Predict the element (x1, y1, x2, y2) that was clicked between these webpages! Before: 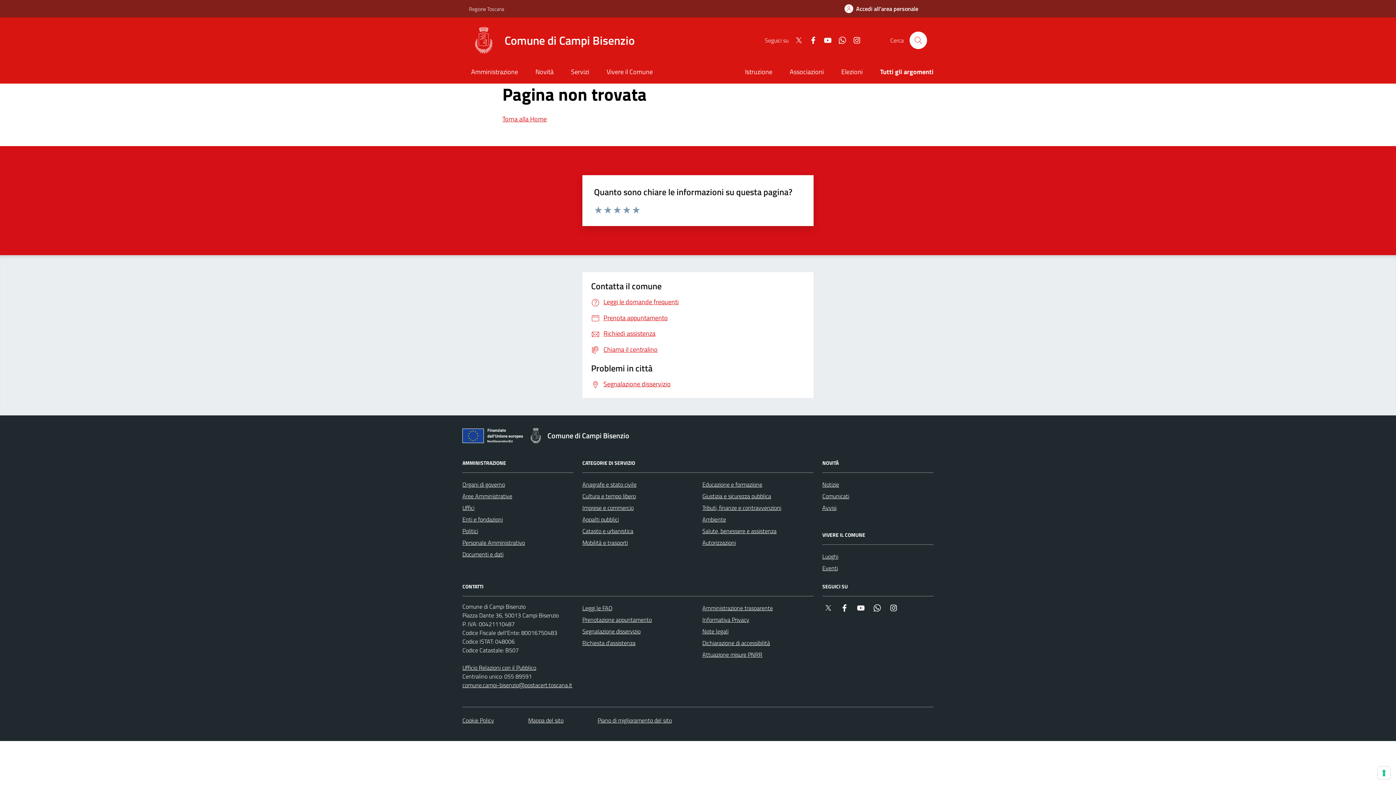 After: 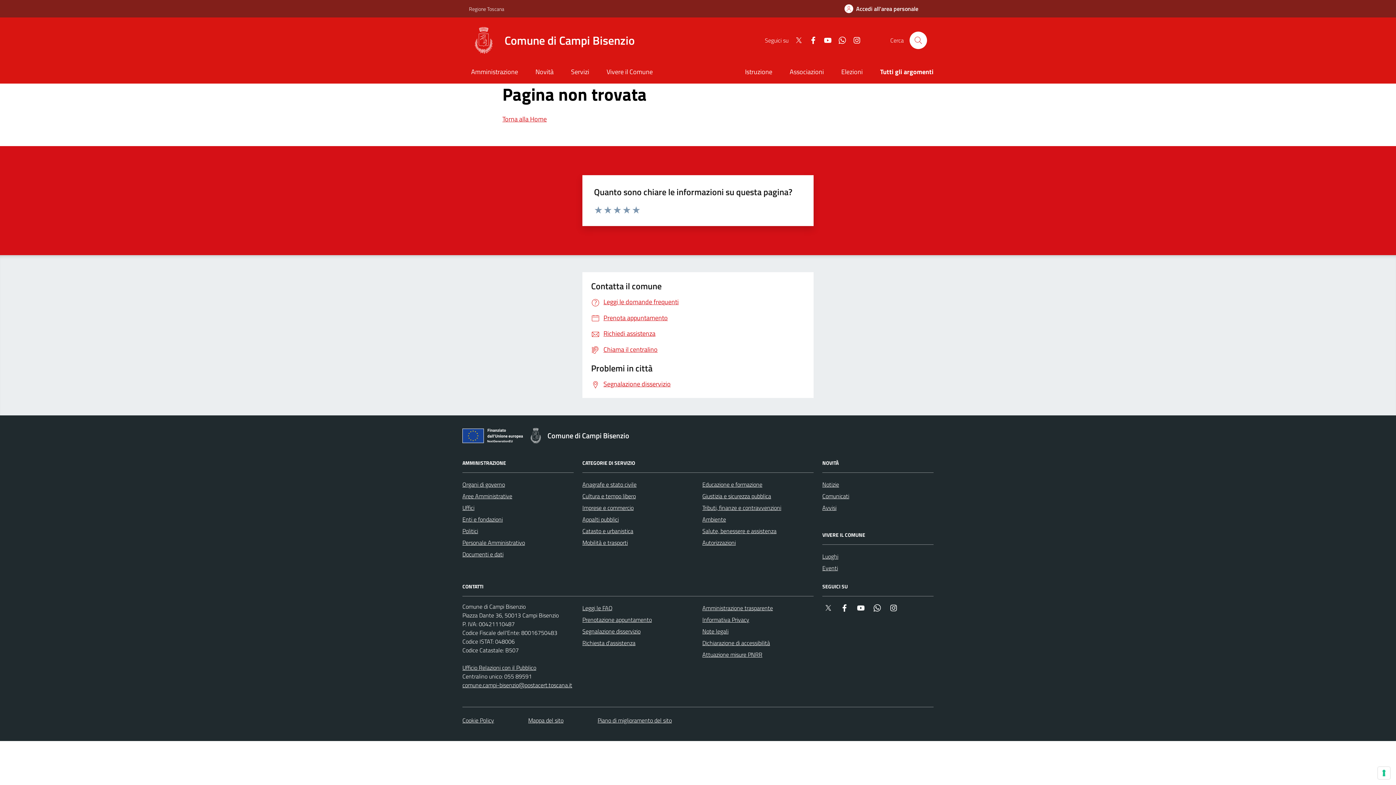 Action: bbox: (838, 602, 850, 614) label: Facebook